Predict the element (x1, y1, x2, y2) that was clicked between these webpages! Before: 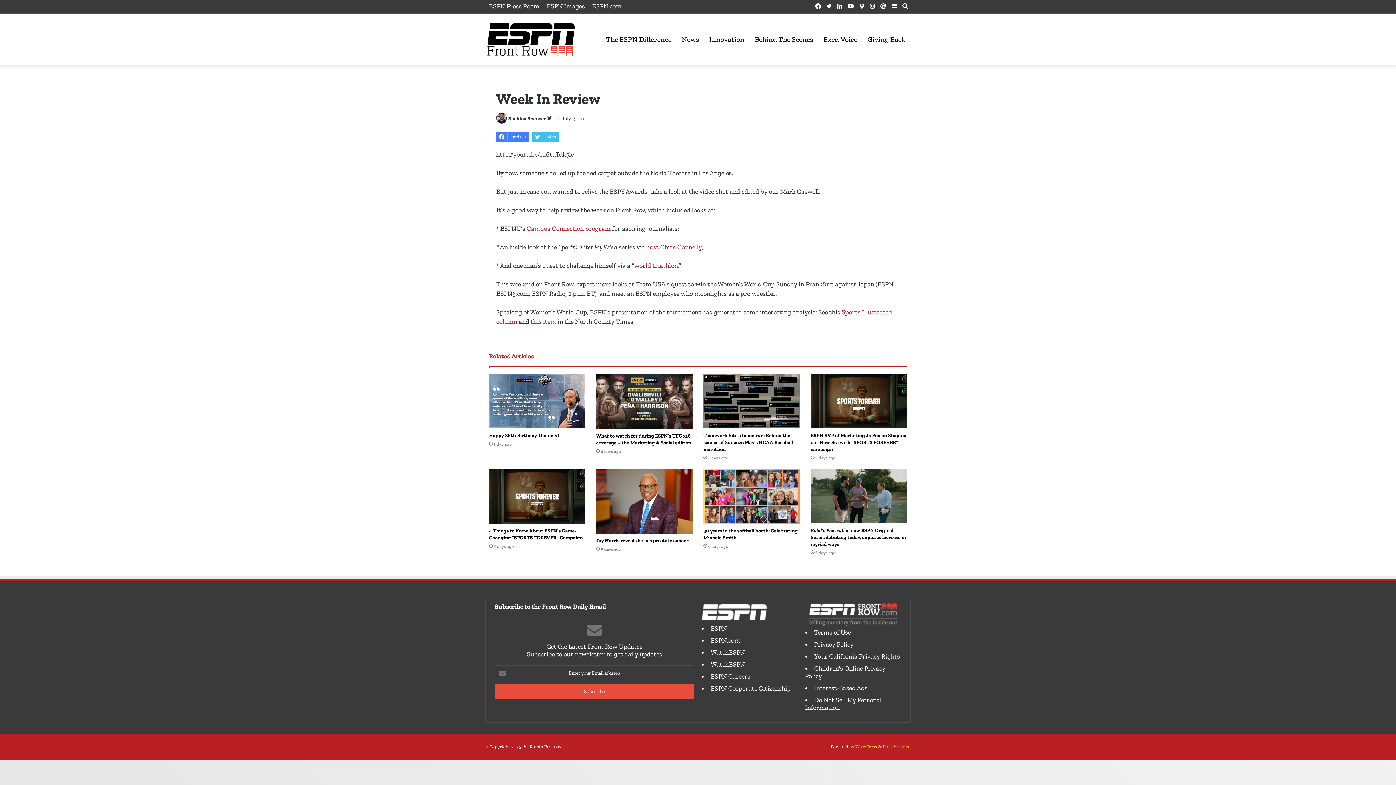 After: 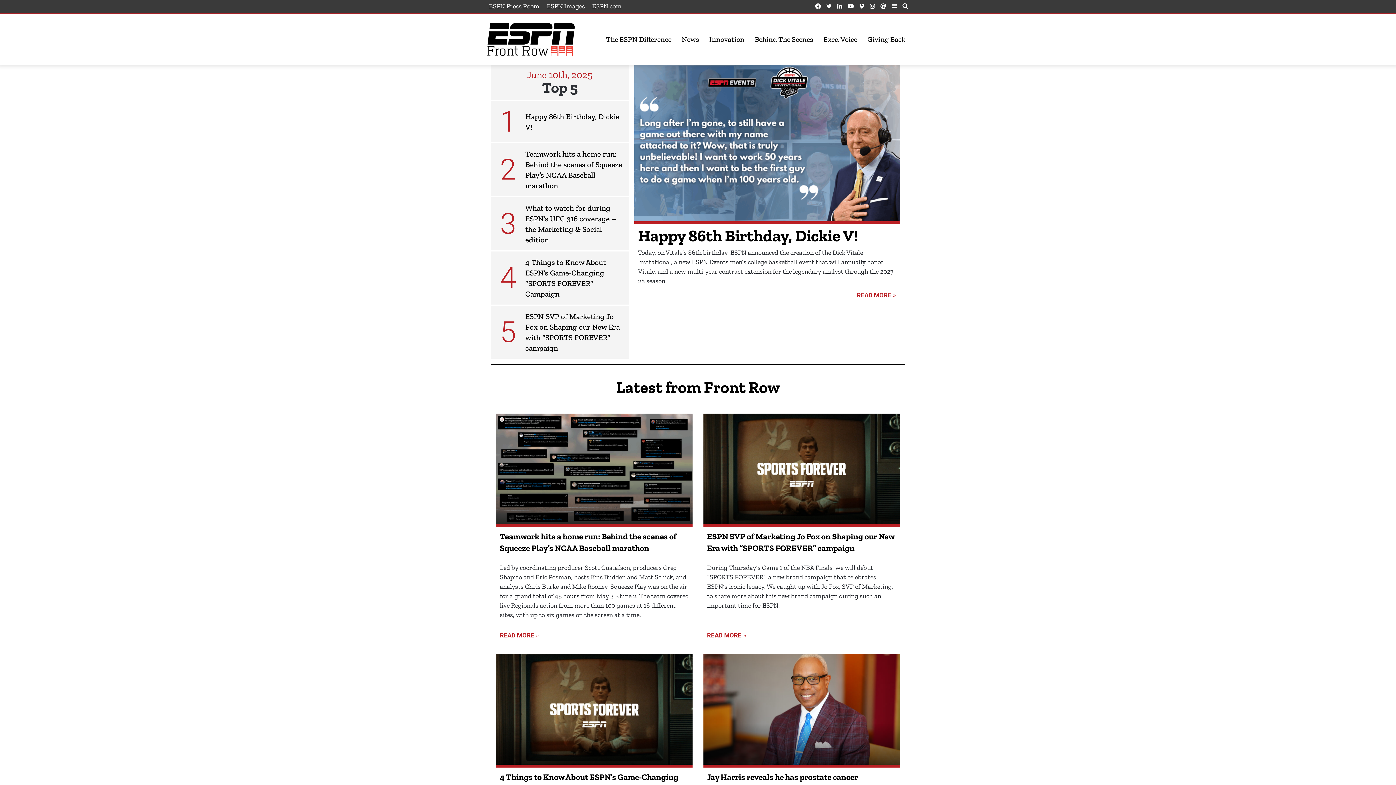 Action: bbox: (485, 21, 576, 57)